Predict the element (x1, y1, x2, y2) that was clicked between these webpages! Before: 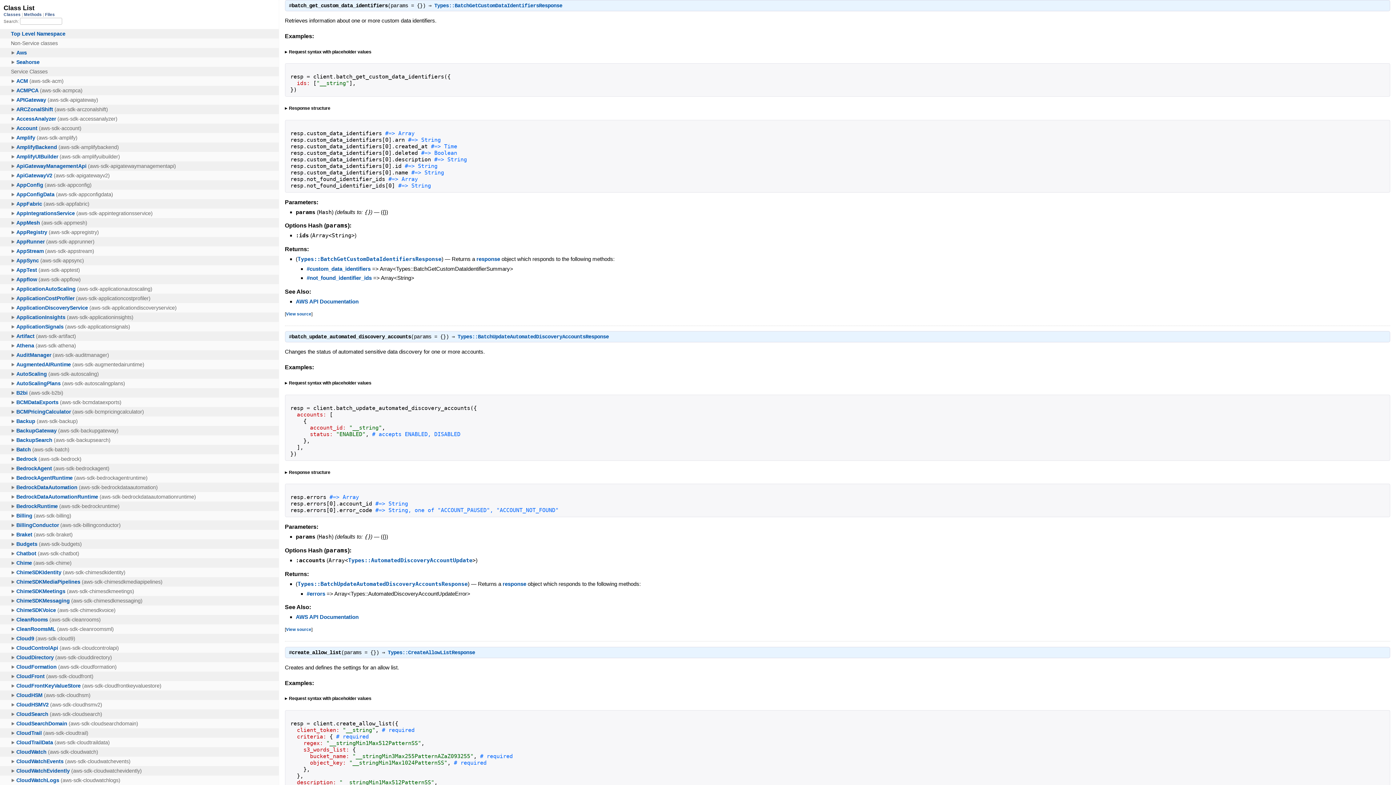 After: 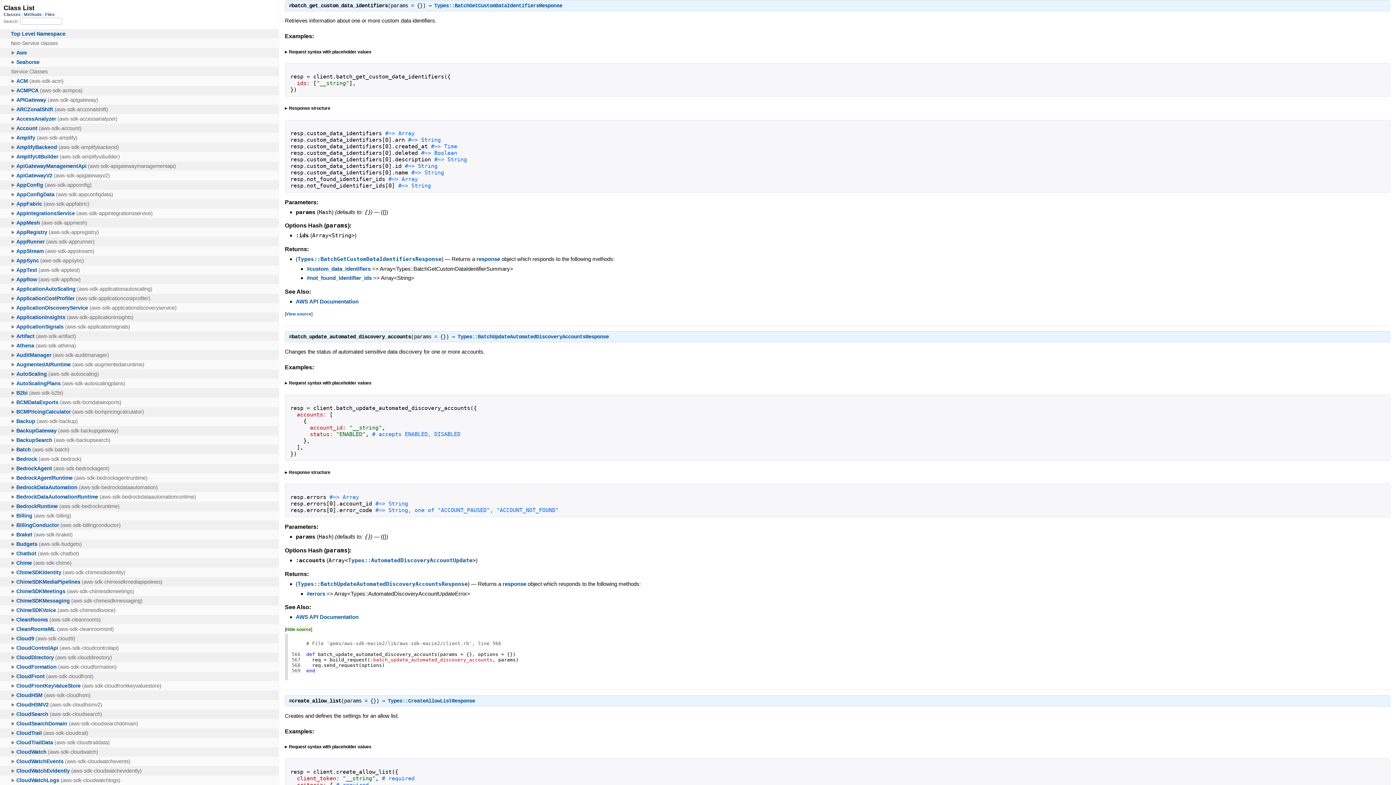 Action: bbox: (286, 627, 311, 632) label: View source